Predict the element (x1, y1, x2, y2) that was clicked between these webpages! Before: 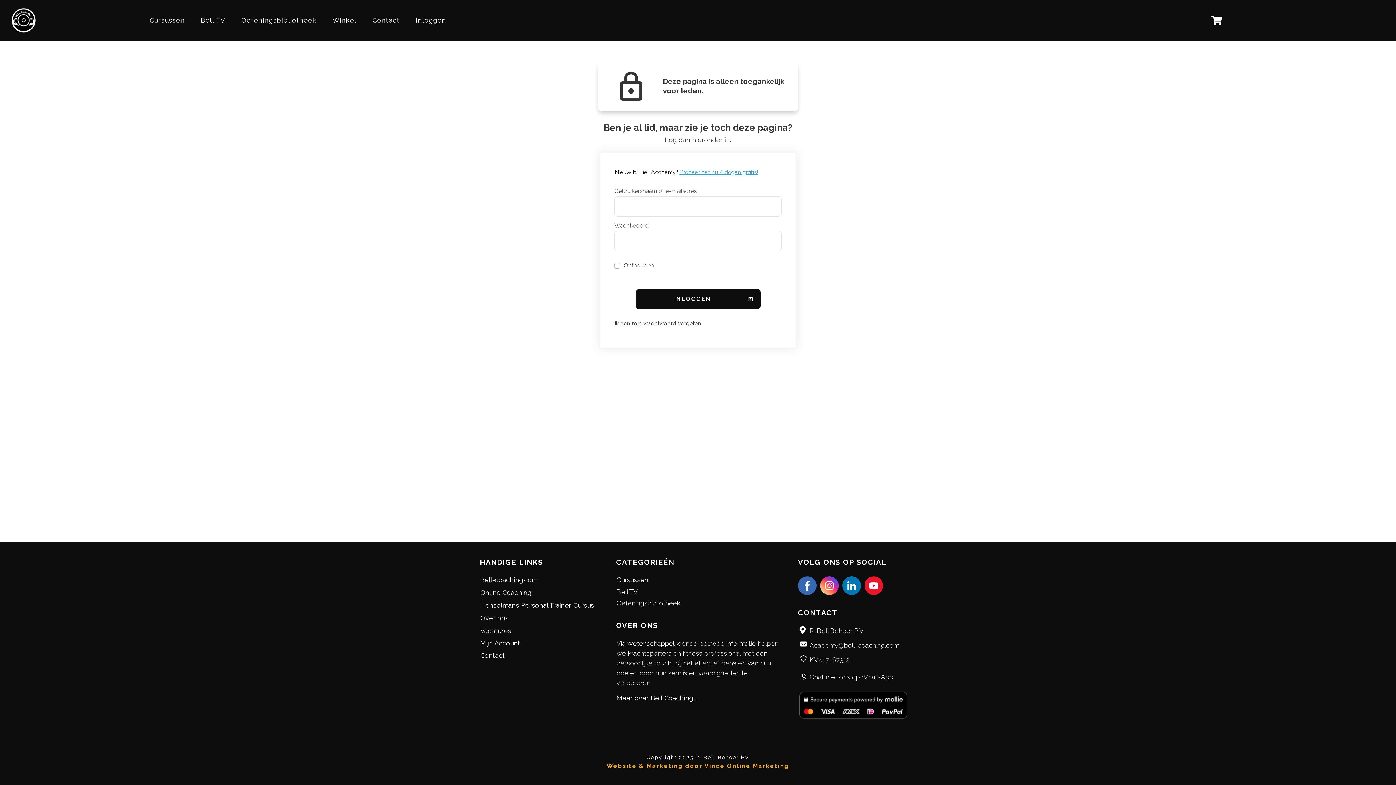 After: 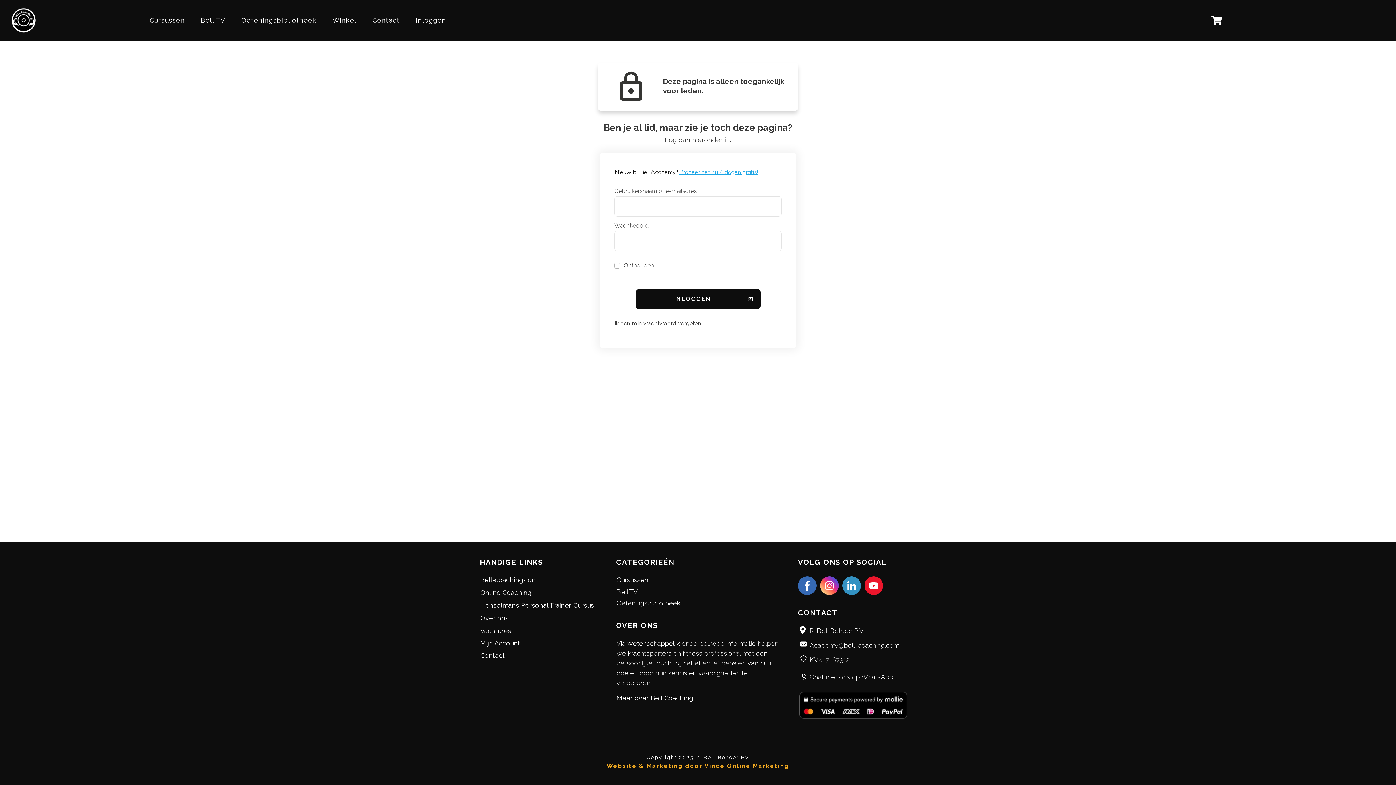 Action: bbox: (842, 577, 860, 594)